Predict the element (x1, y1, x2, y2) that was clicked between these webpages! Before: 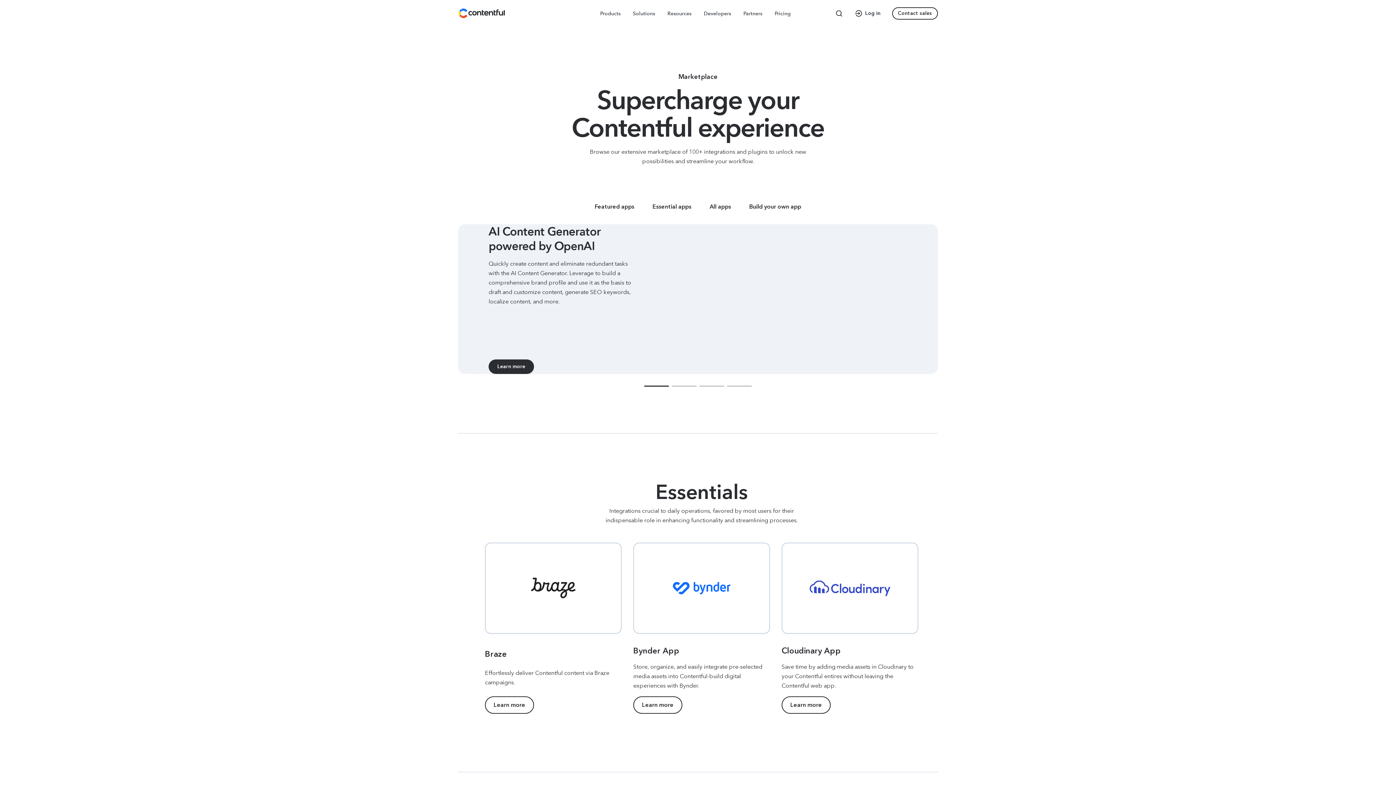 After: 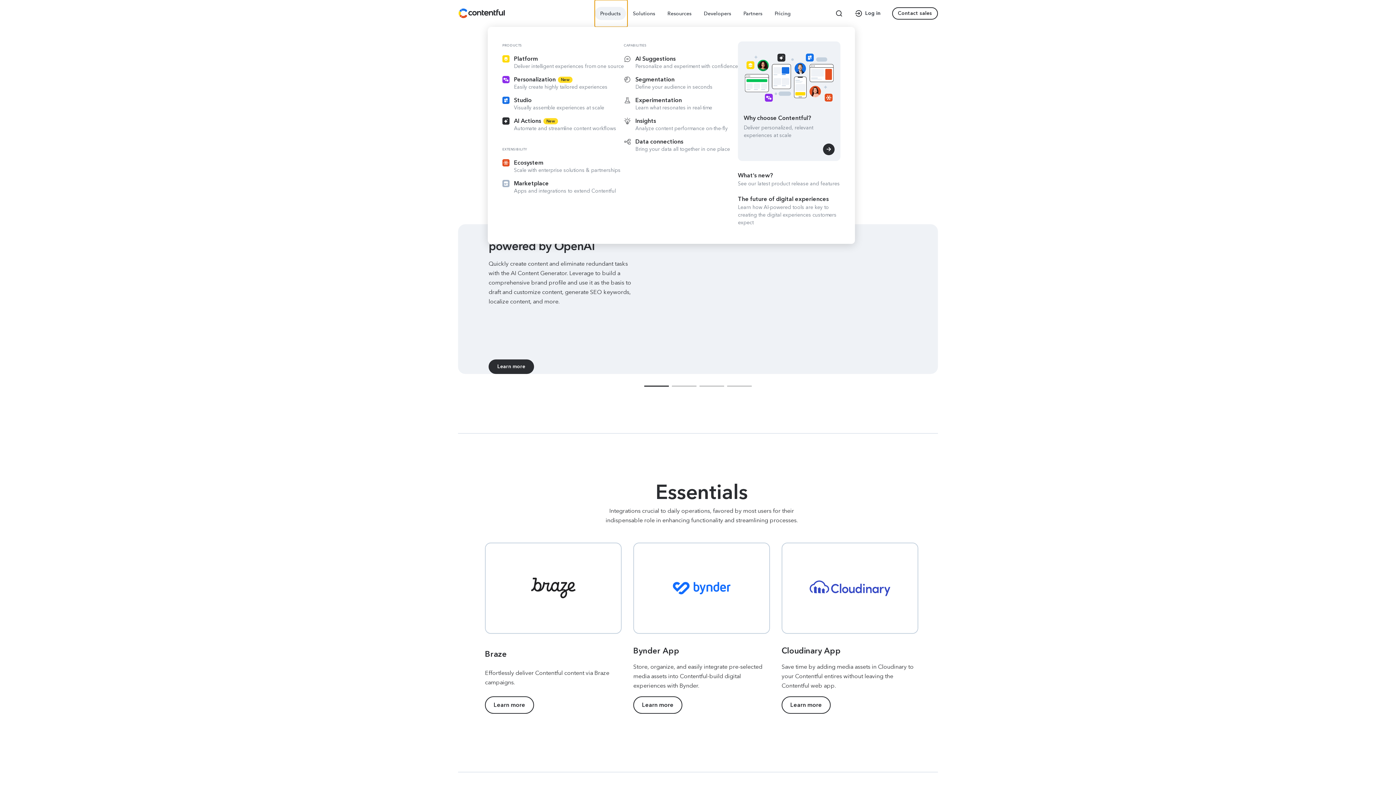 Action: bbox: (594, 0, 627, 26) label: Products